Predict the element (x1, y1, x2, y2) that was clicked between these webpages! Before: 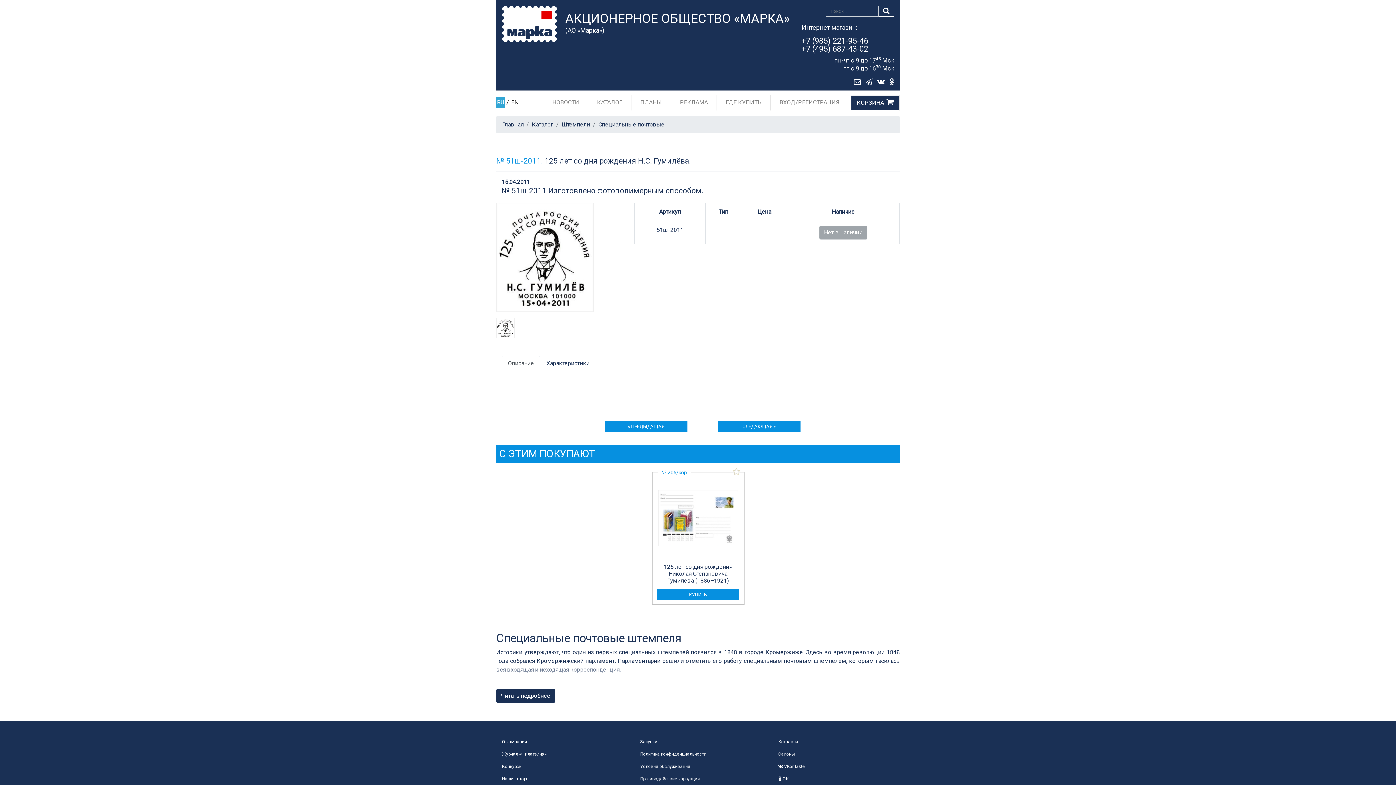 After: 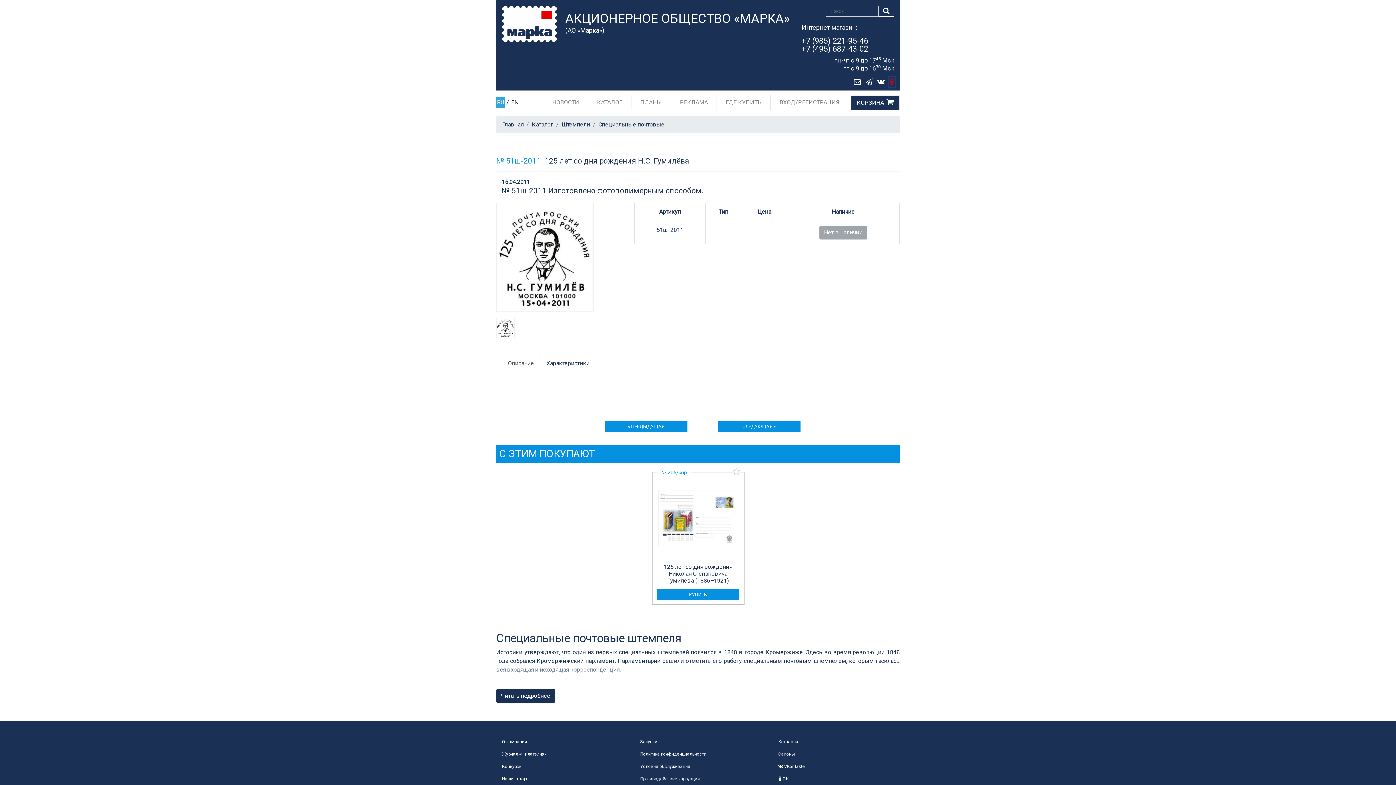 Action: bbox: (889, 77, 895, 87)